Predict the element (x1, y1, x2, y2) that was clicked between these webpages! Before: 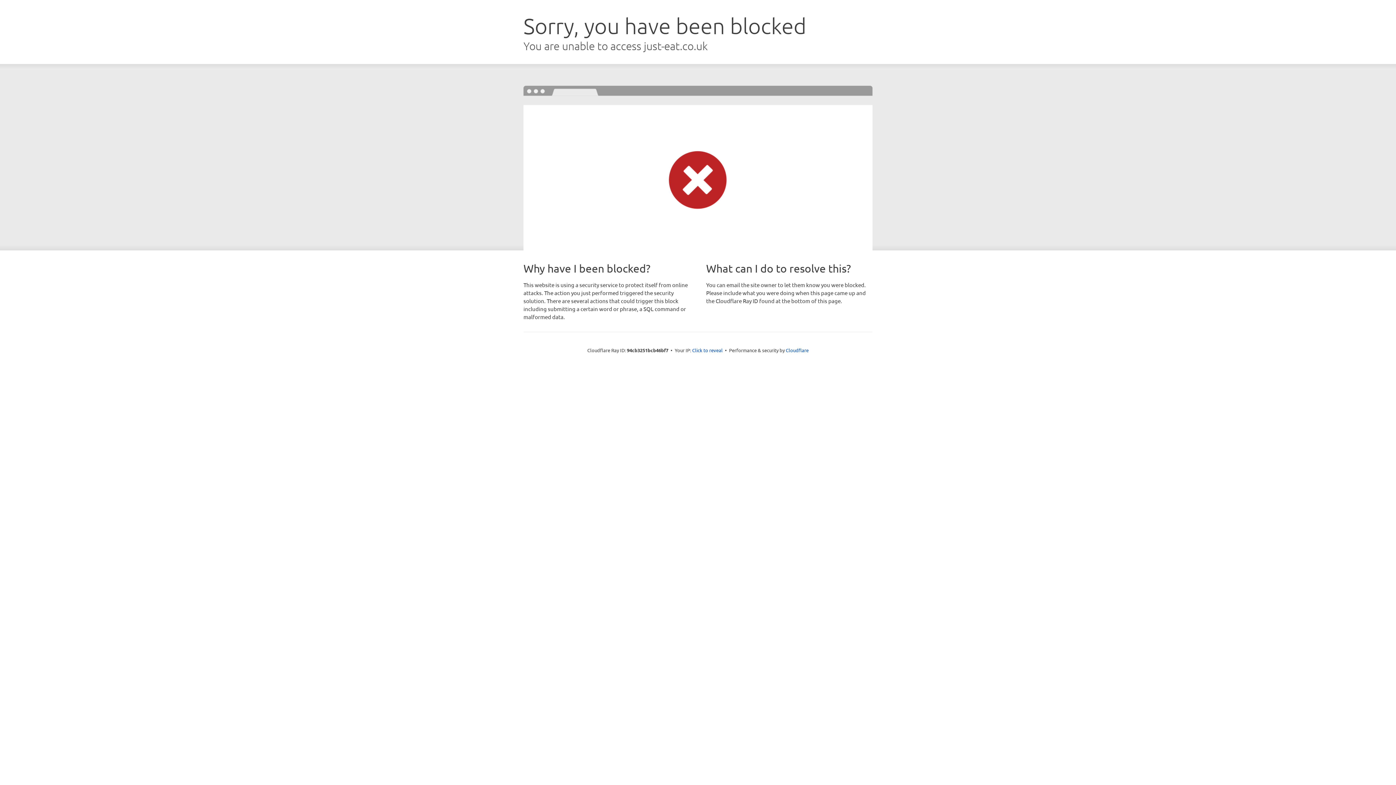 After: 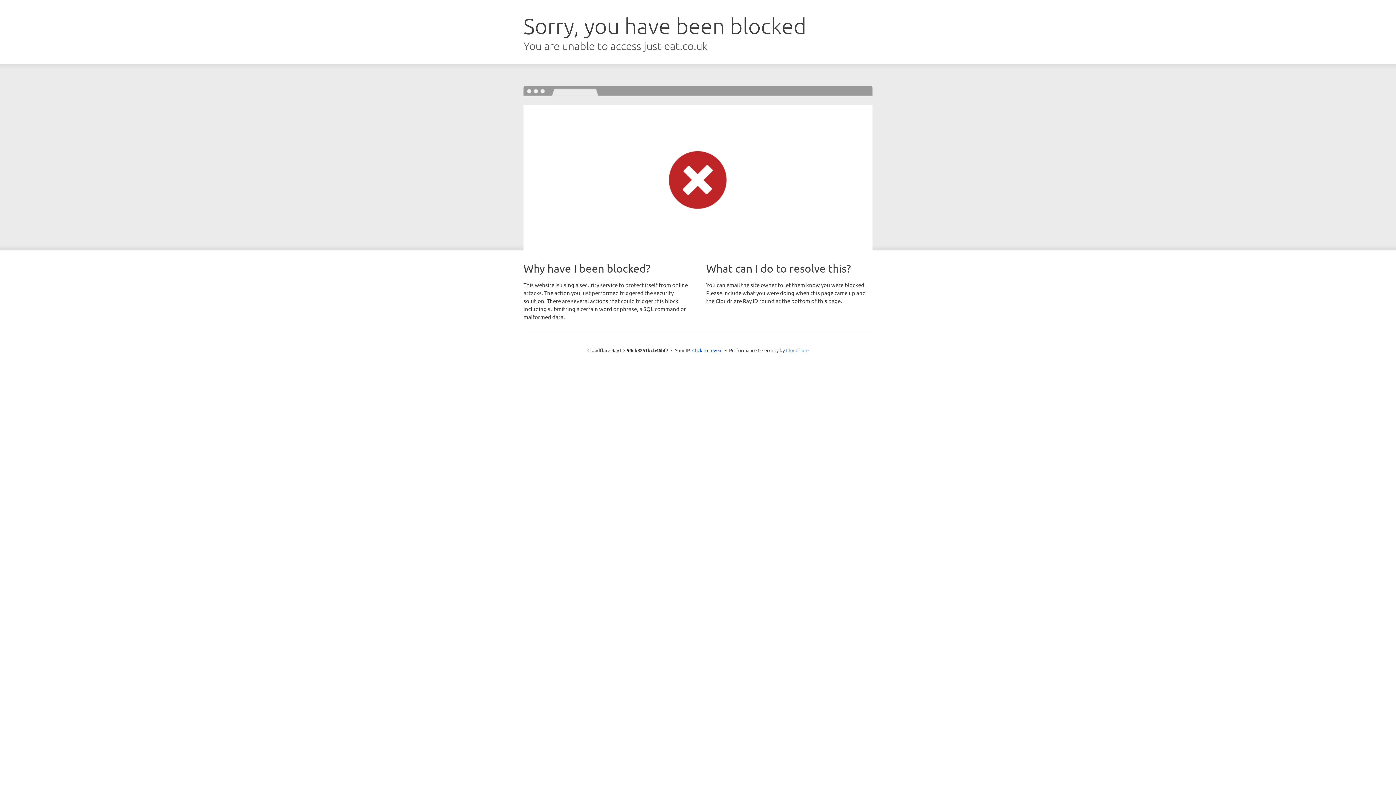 Action: bbox: (786, 347, 808, 353) label: Cloudflare